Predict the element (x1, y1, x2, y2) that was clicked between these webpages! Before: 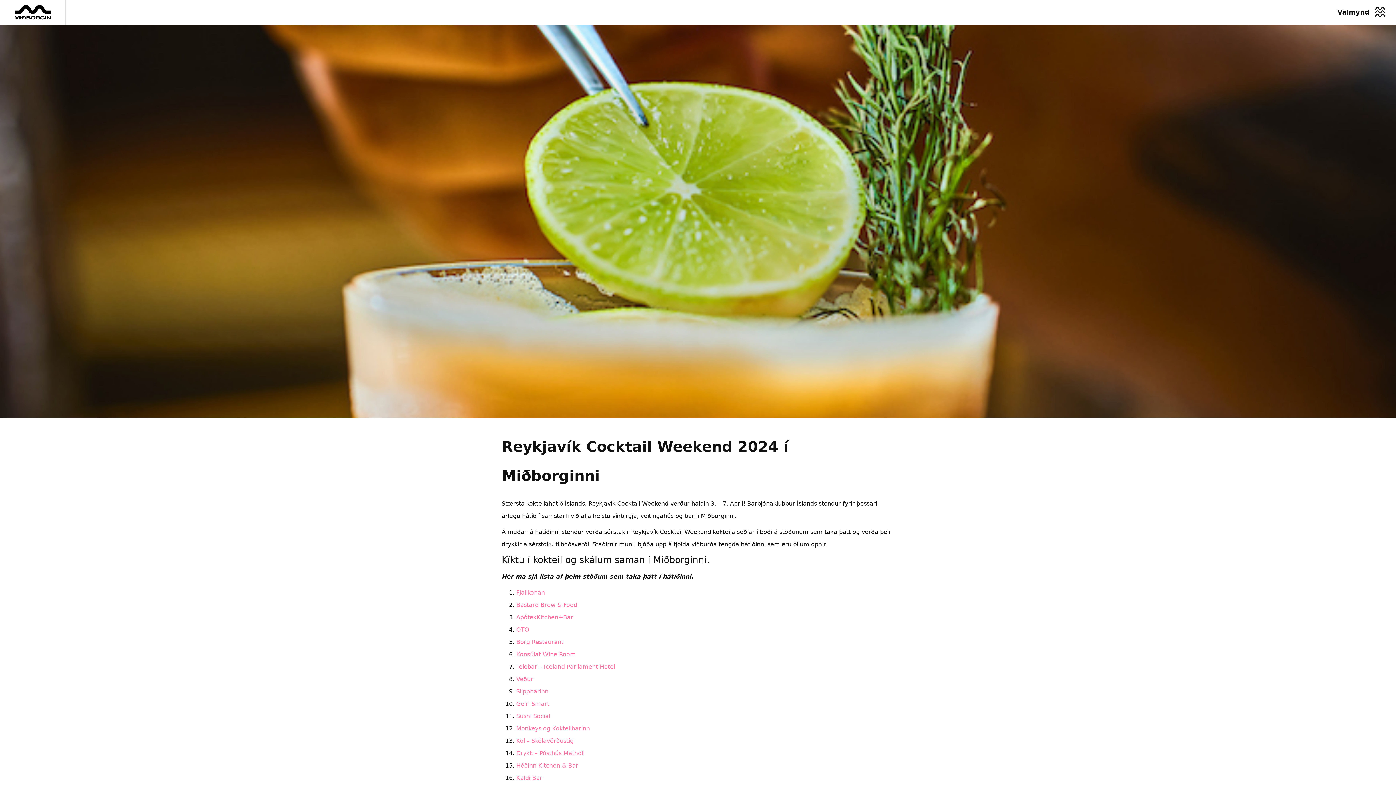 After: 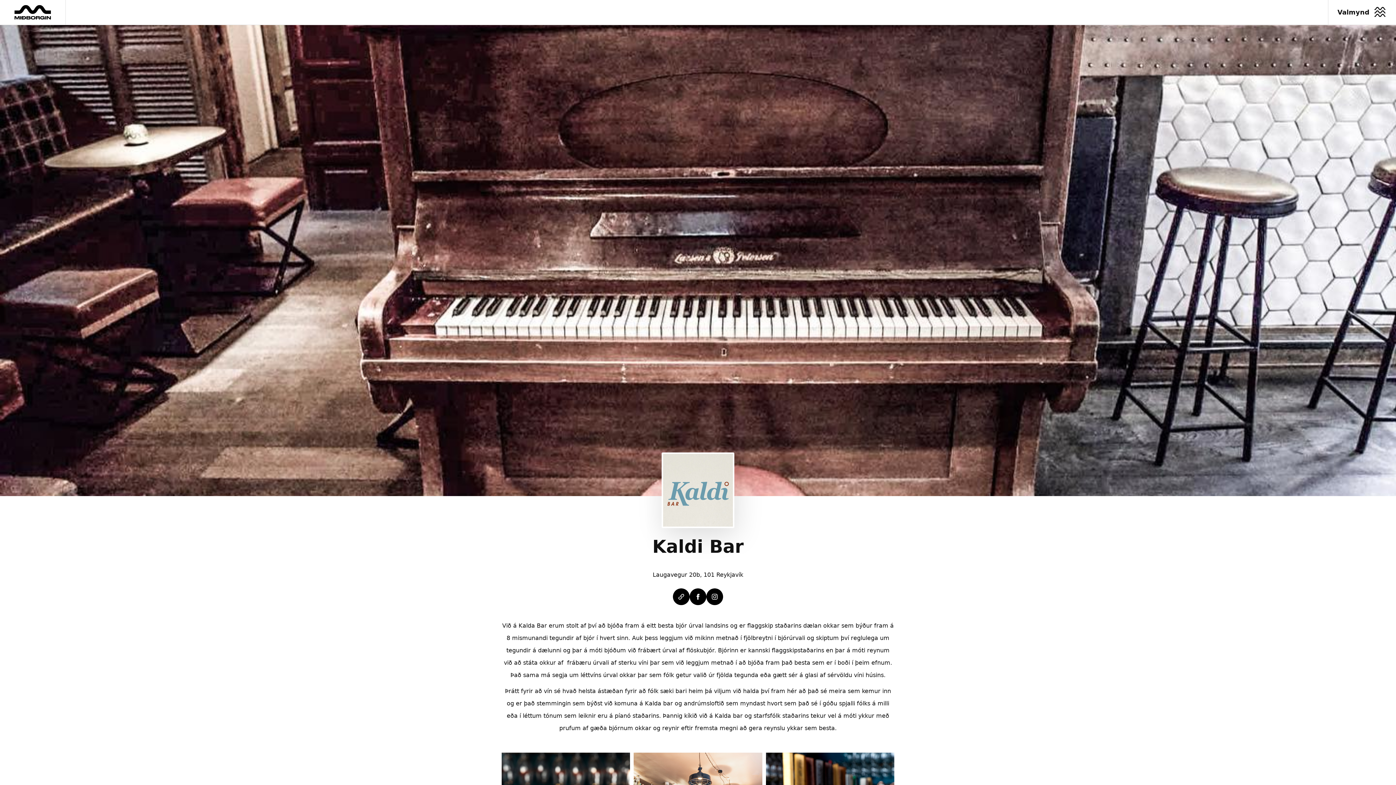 Action: label: Kaldi Bar bbox: (516, 774, 542, 781)